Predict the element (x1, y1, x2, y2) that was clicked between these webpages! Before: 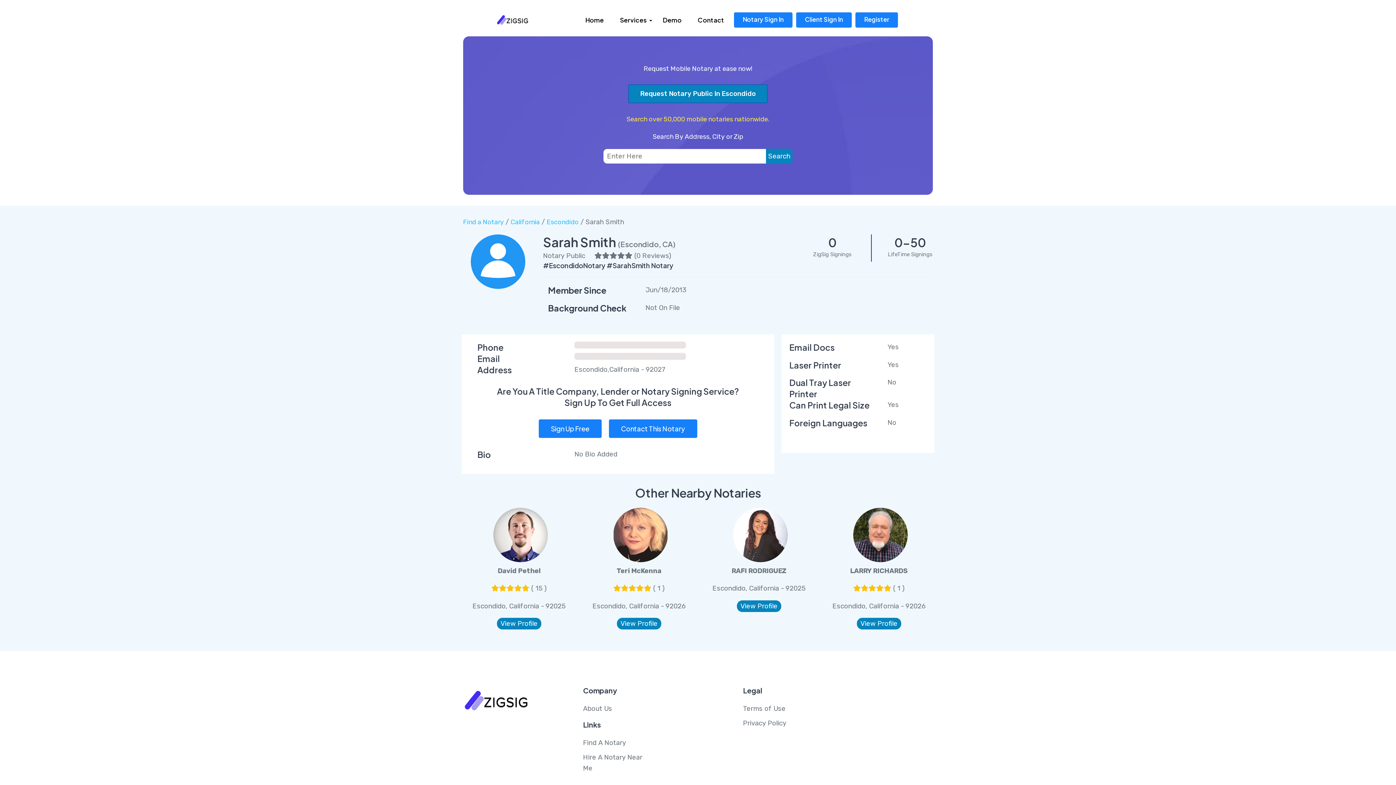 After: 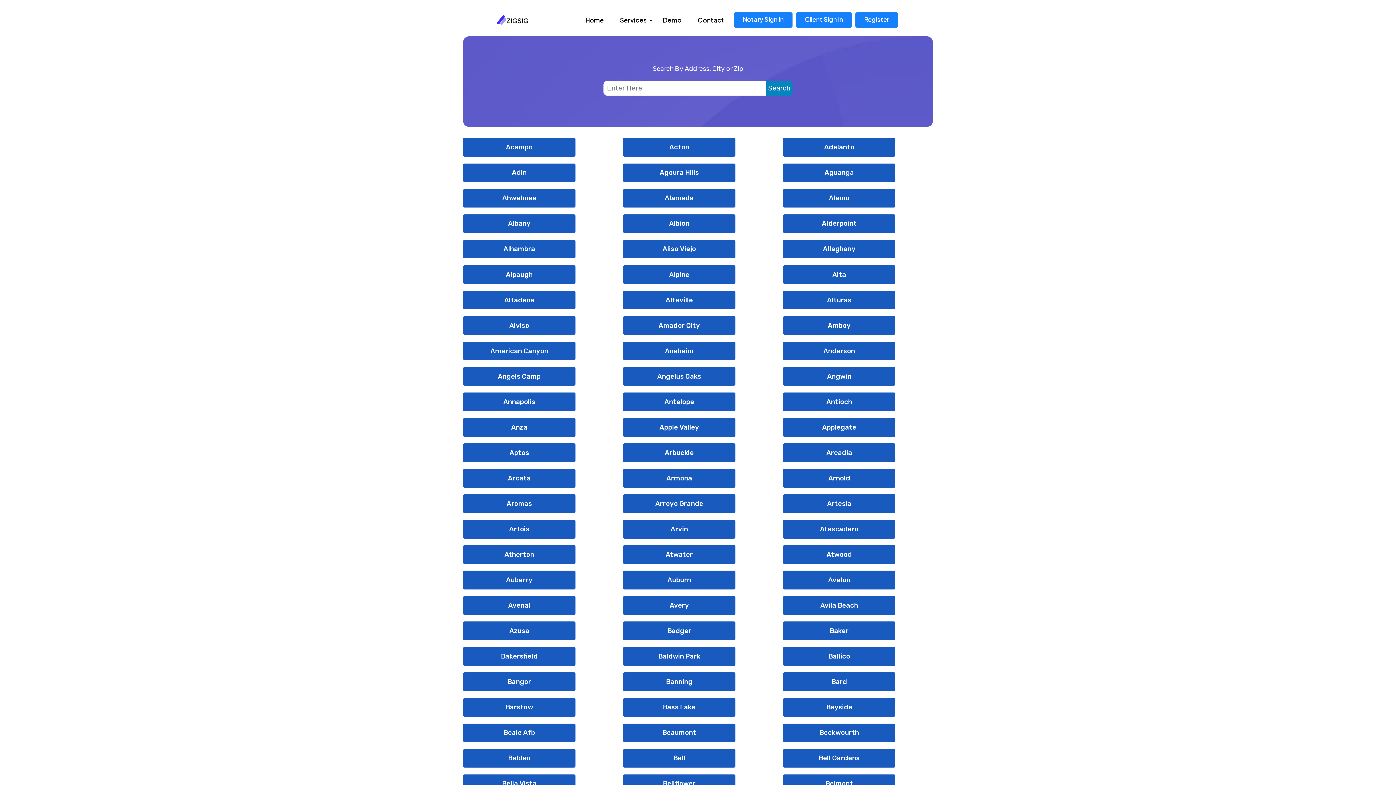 Action: label: California bbox: (510, 218, 539, 226)